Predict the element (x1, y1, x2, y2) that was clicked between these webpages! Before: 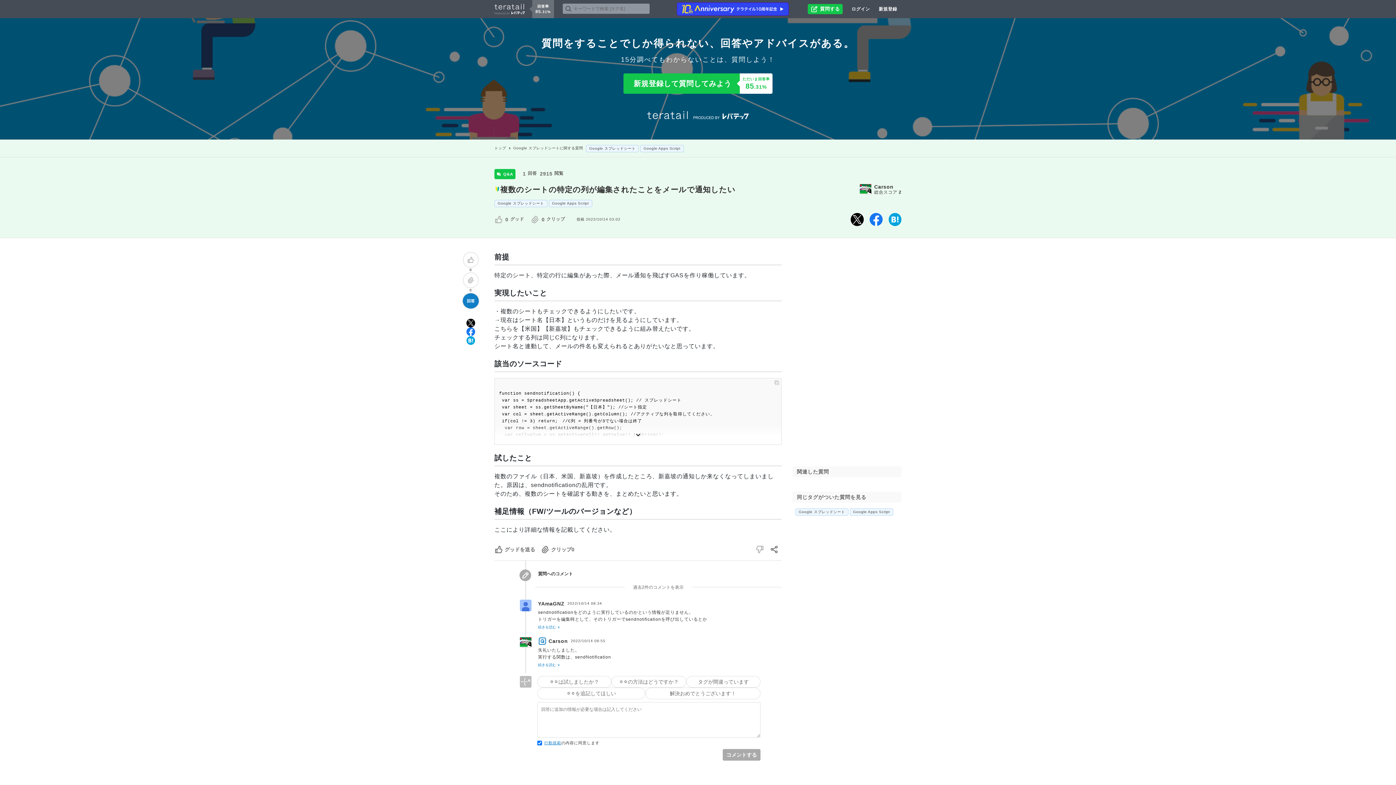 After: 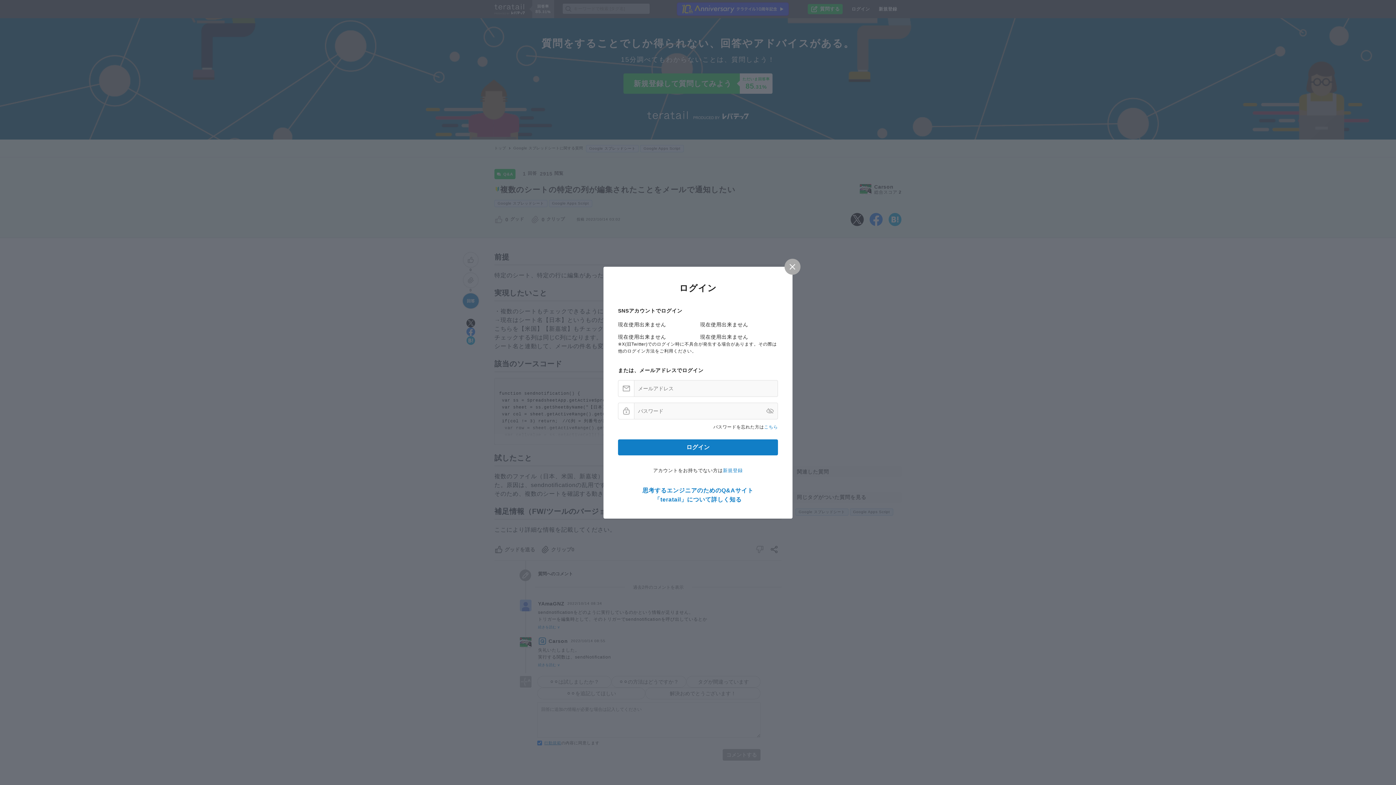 Action: bbox: (530, 215, 541, 223)